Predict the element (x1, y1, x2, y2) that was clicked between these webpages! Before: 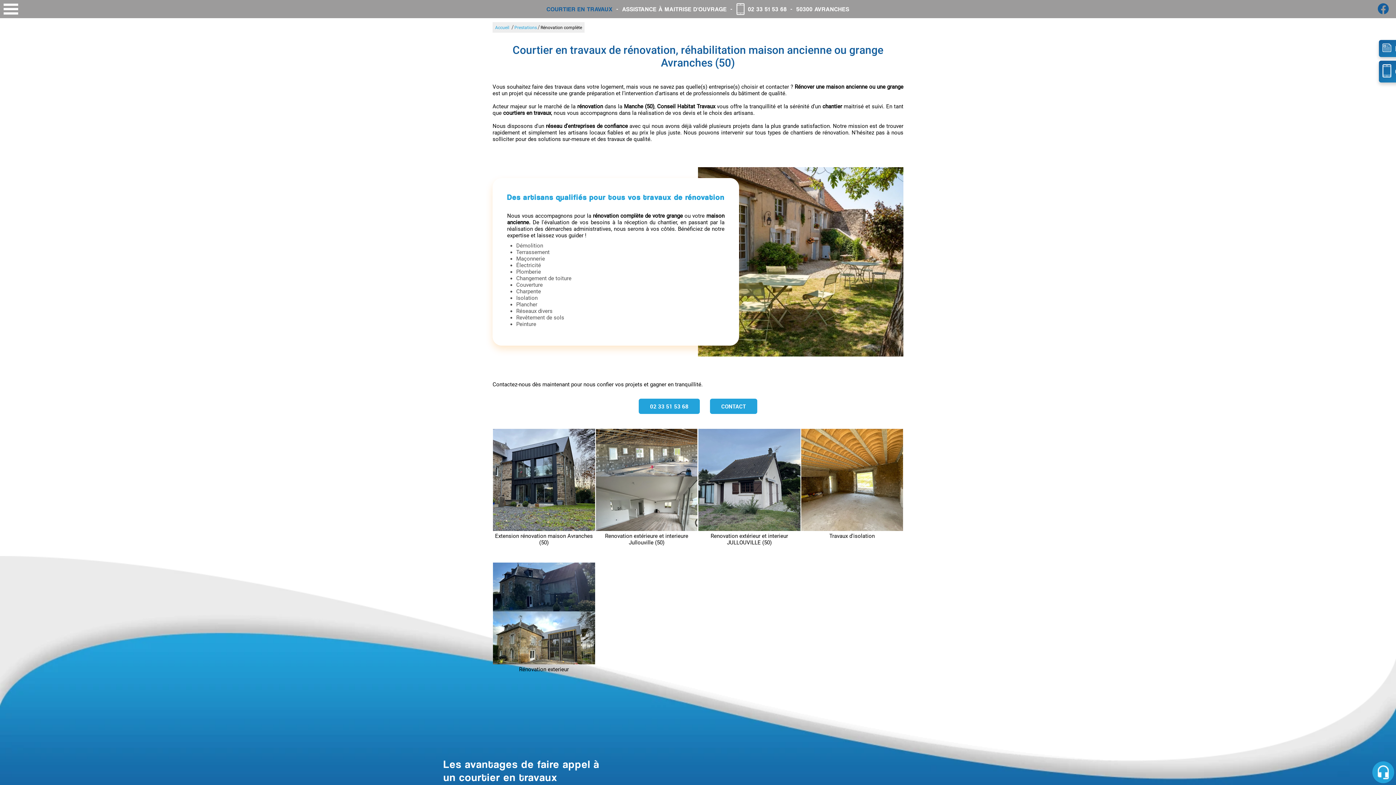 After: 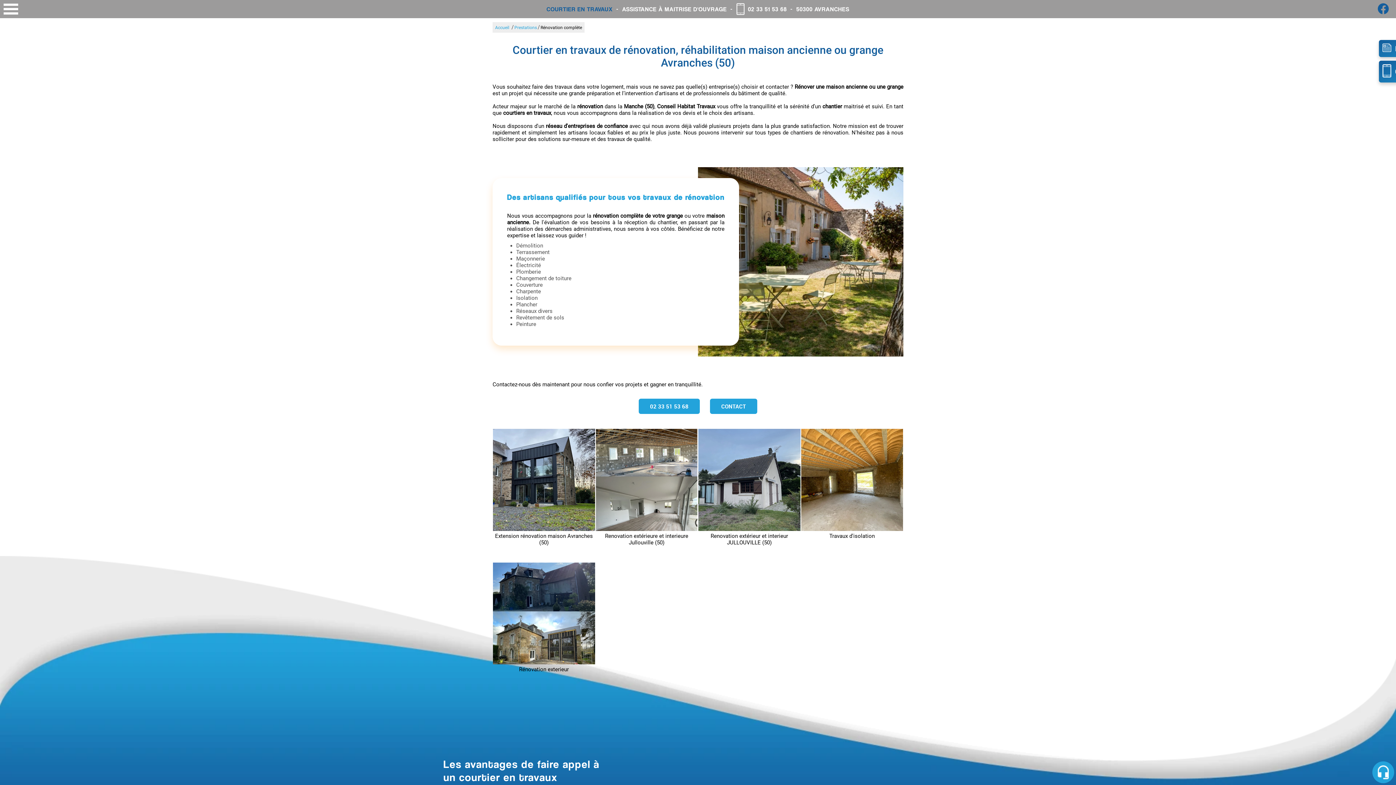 Action: bbox: (1378, 2, 1389, 21)